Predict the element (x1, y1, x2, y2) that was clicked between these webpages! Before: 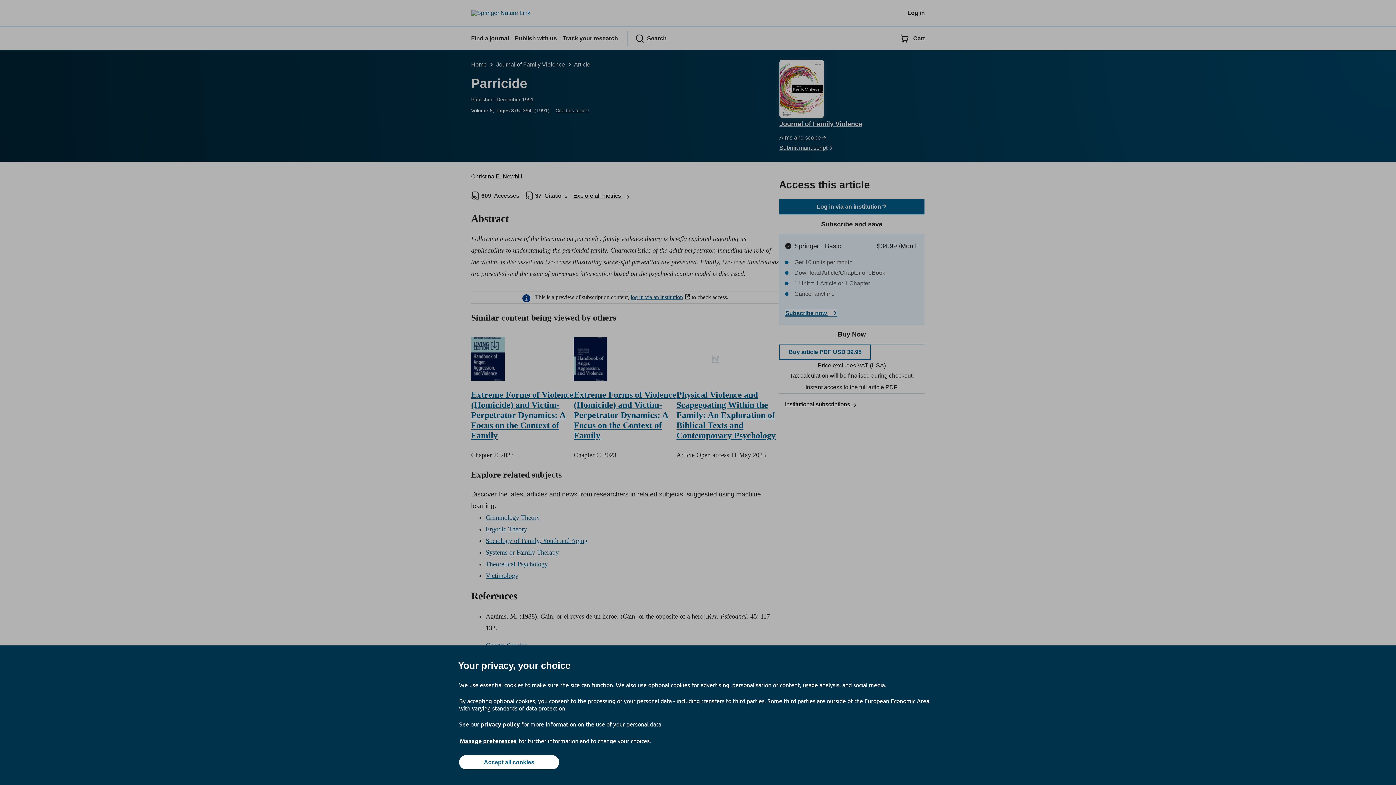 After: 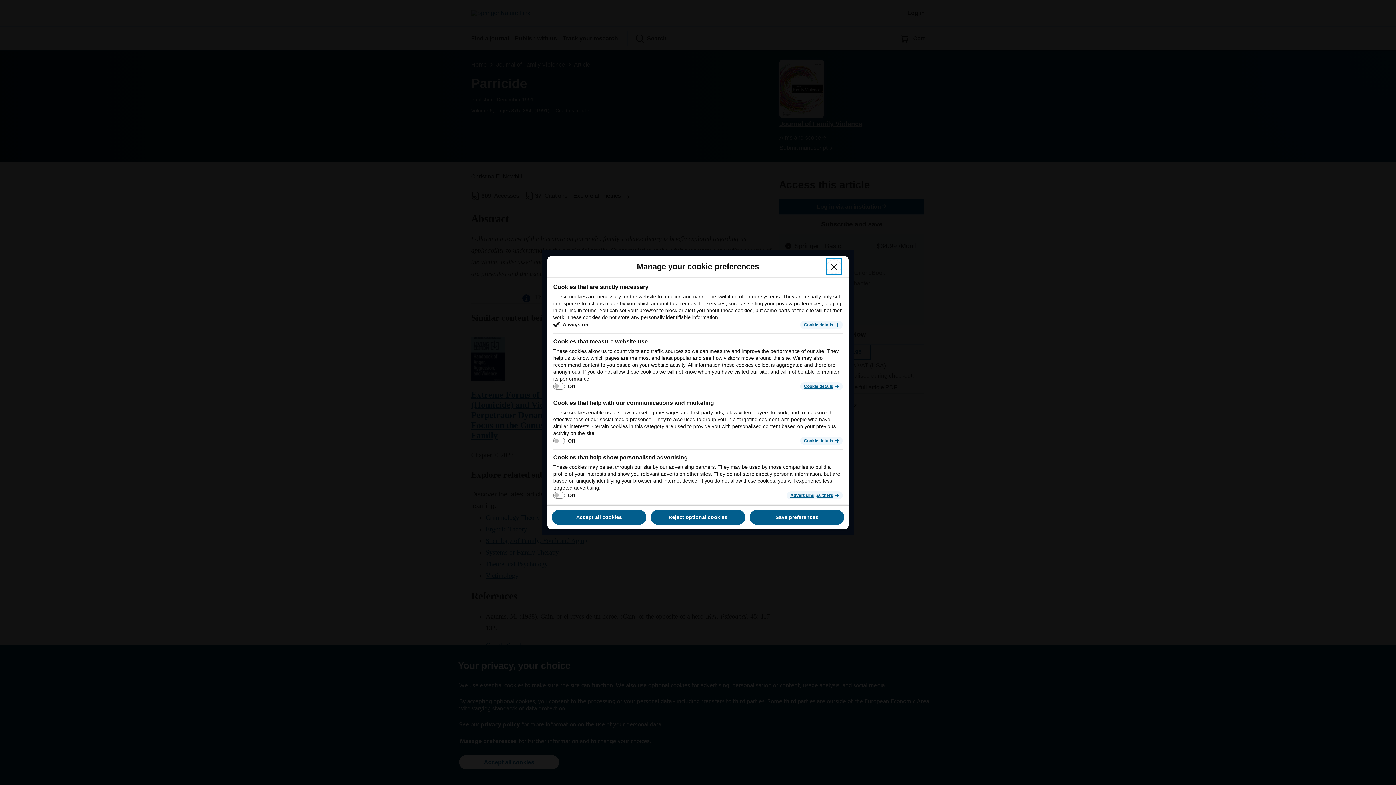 Action: bbox: (459, 737, 517, 745) label: Manage preferences